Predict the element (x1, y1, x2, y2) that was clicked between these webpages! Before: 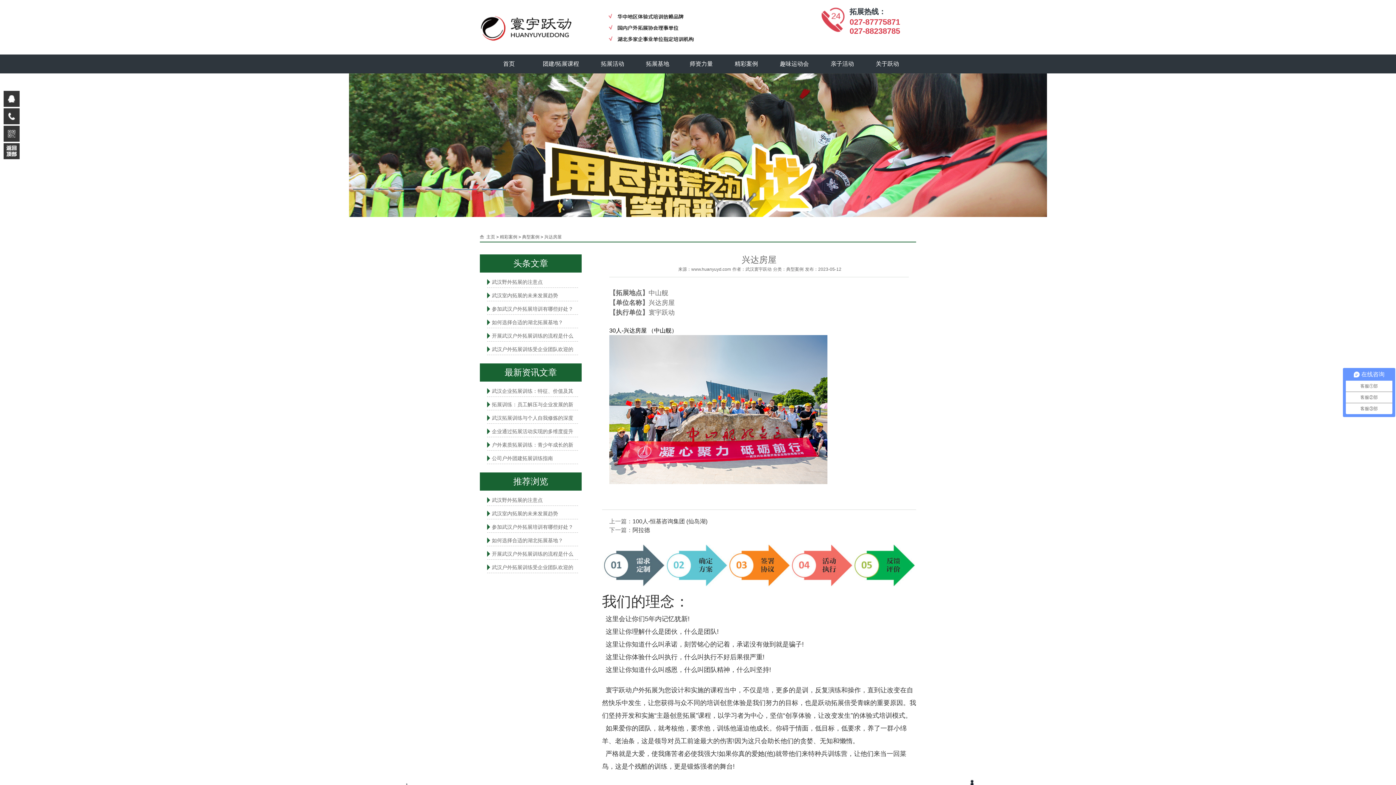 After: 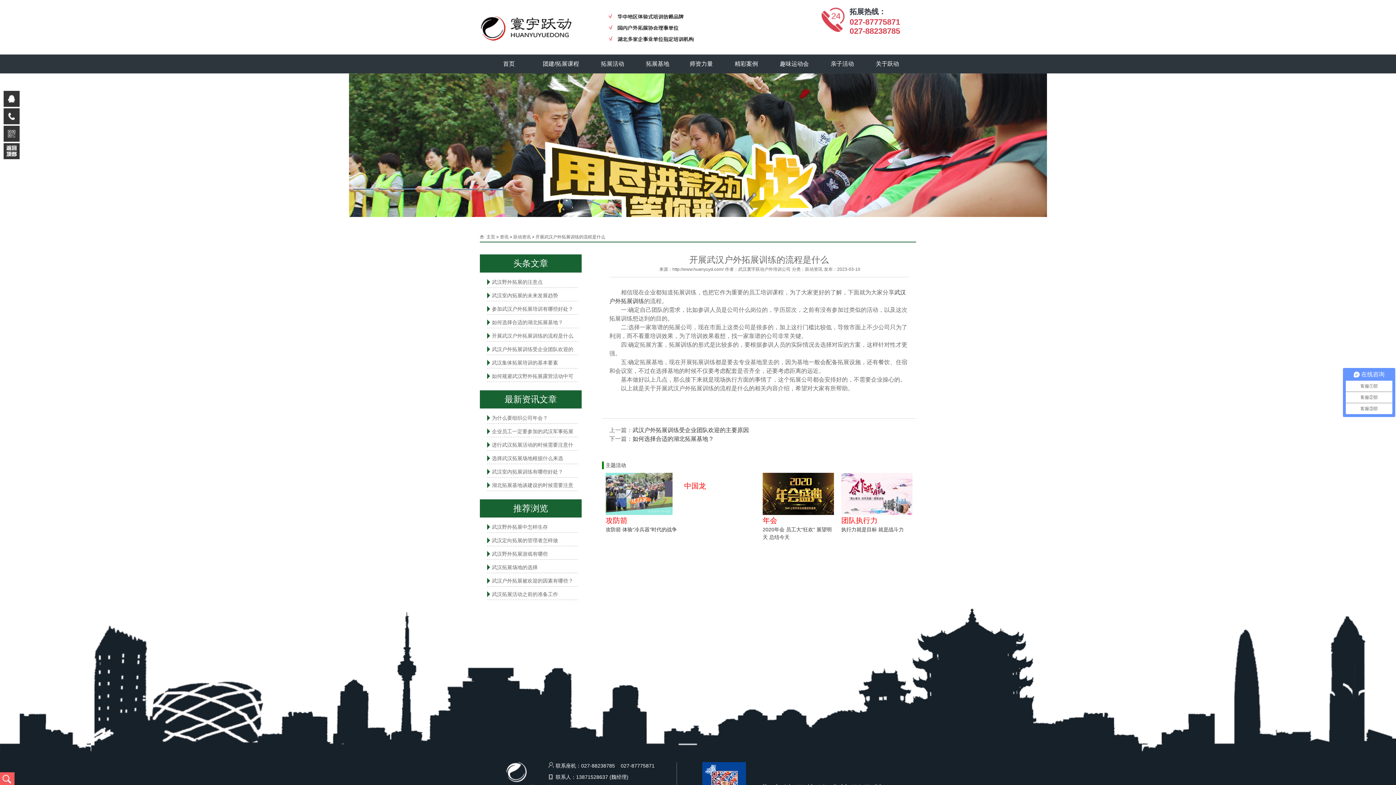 Action: bbox: (492, 333, 573, 338) label: 开展武汉户外拓展训练的流程是什么